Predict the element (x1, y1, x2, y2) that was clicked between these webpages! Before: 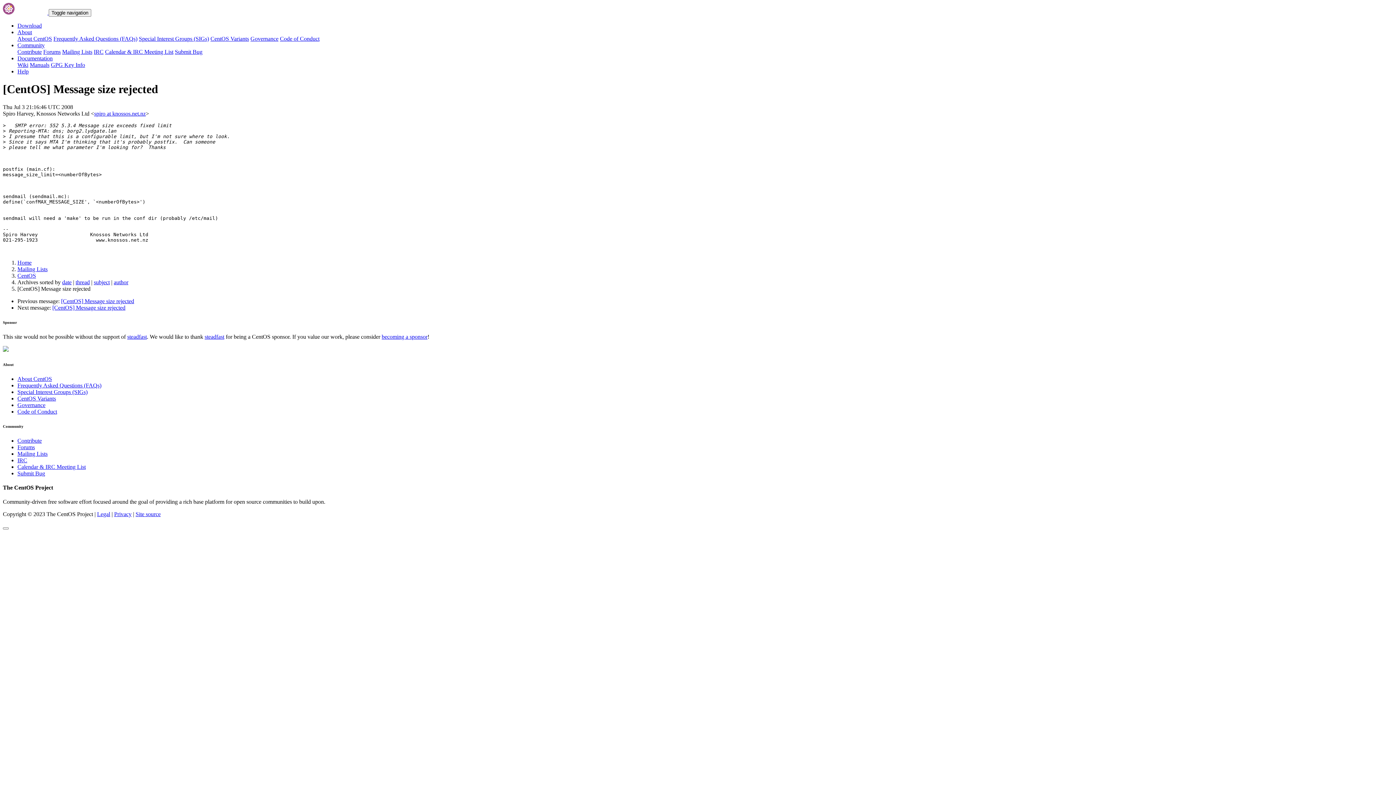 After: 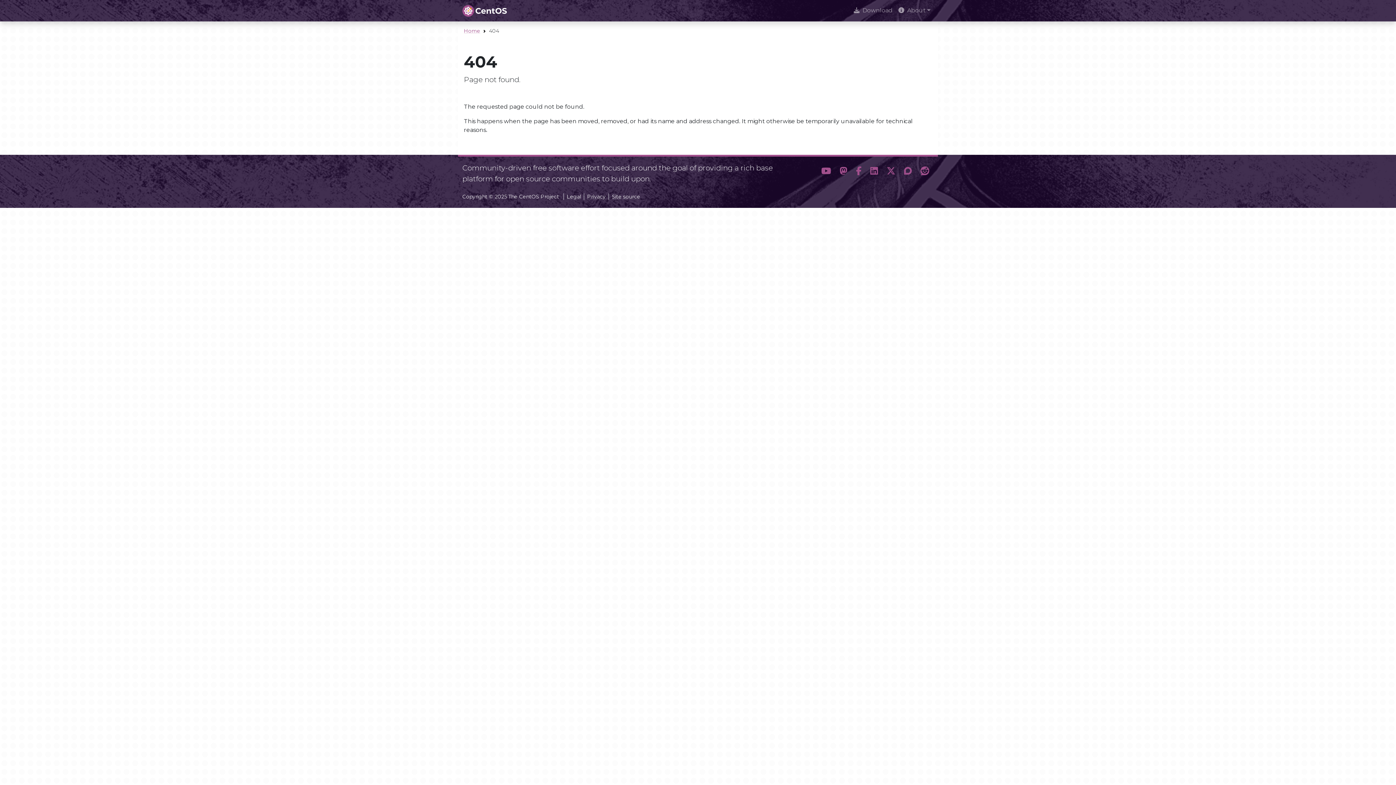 Action: bbox: (17, 395, 56, 401) label: CentOS Variants